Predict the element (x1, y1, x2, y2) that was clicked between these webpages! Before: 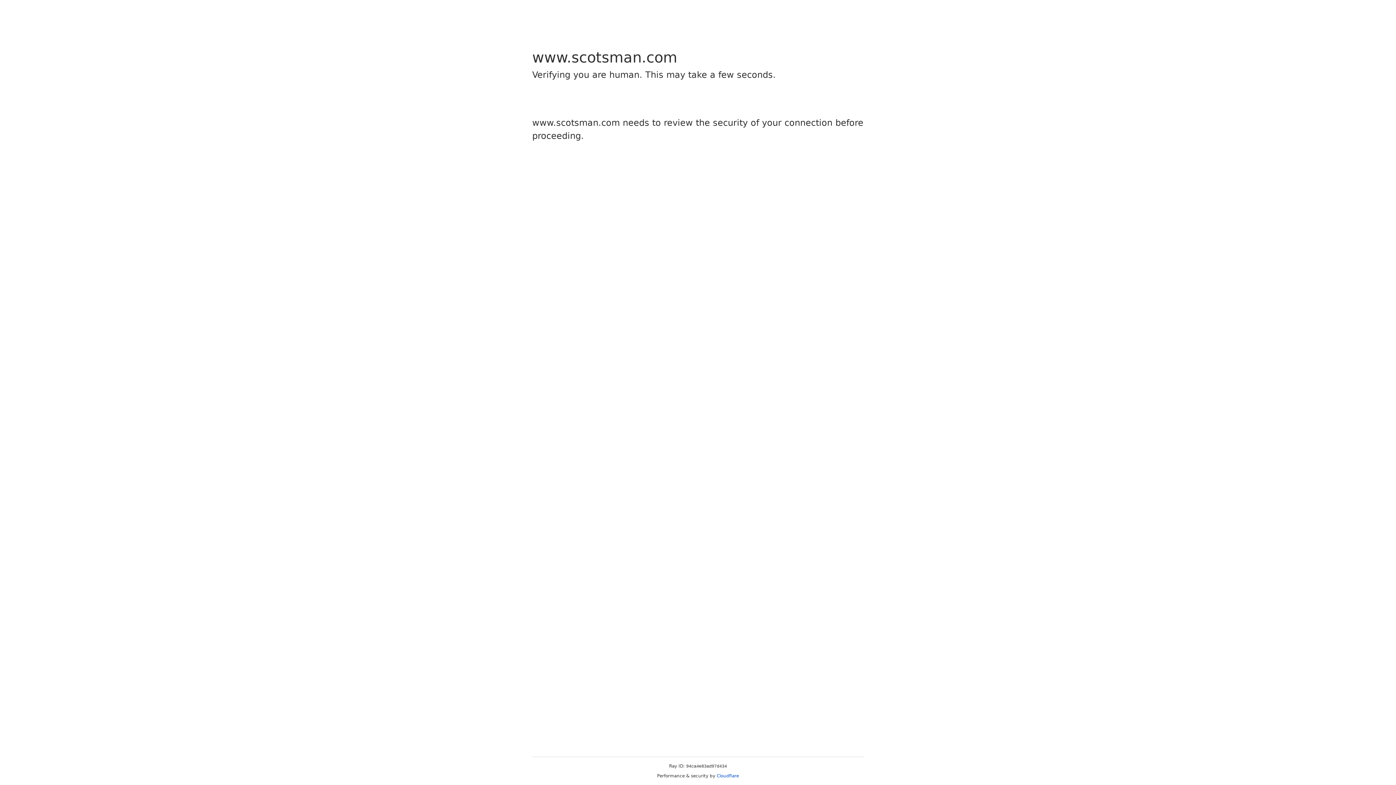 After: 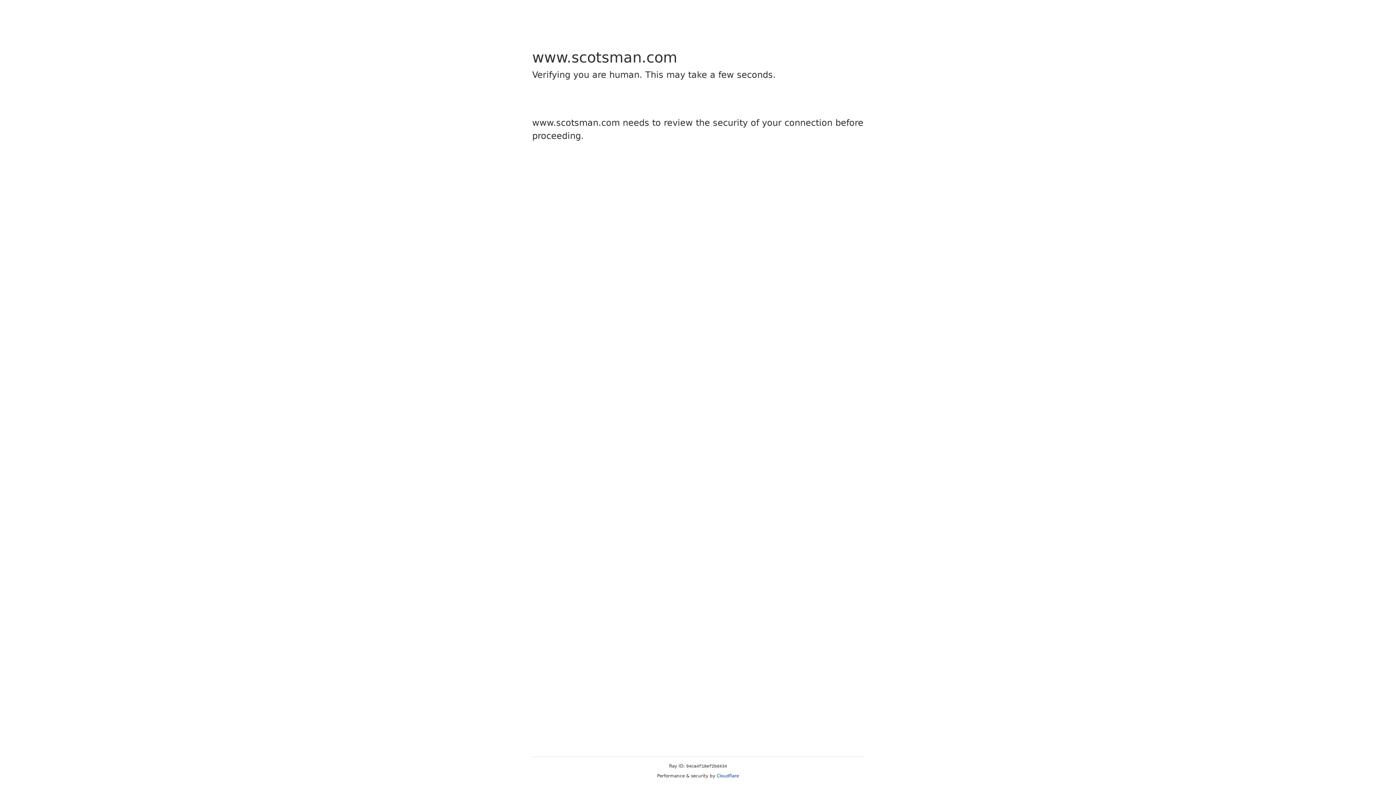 Action: bbox: (716, 773, 739, 778) label: Cloudflare